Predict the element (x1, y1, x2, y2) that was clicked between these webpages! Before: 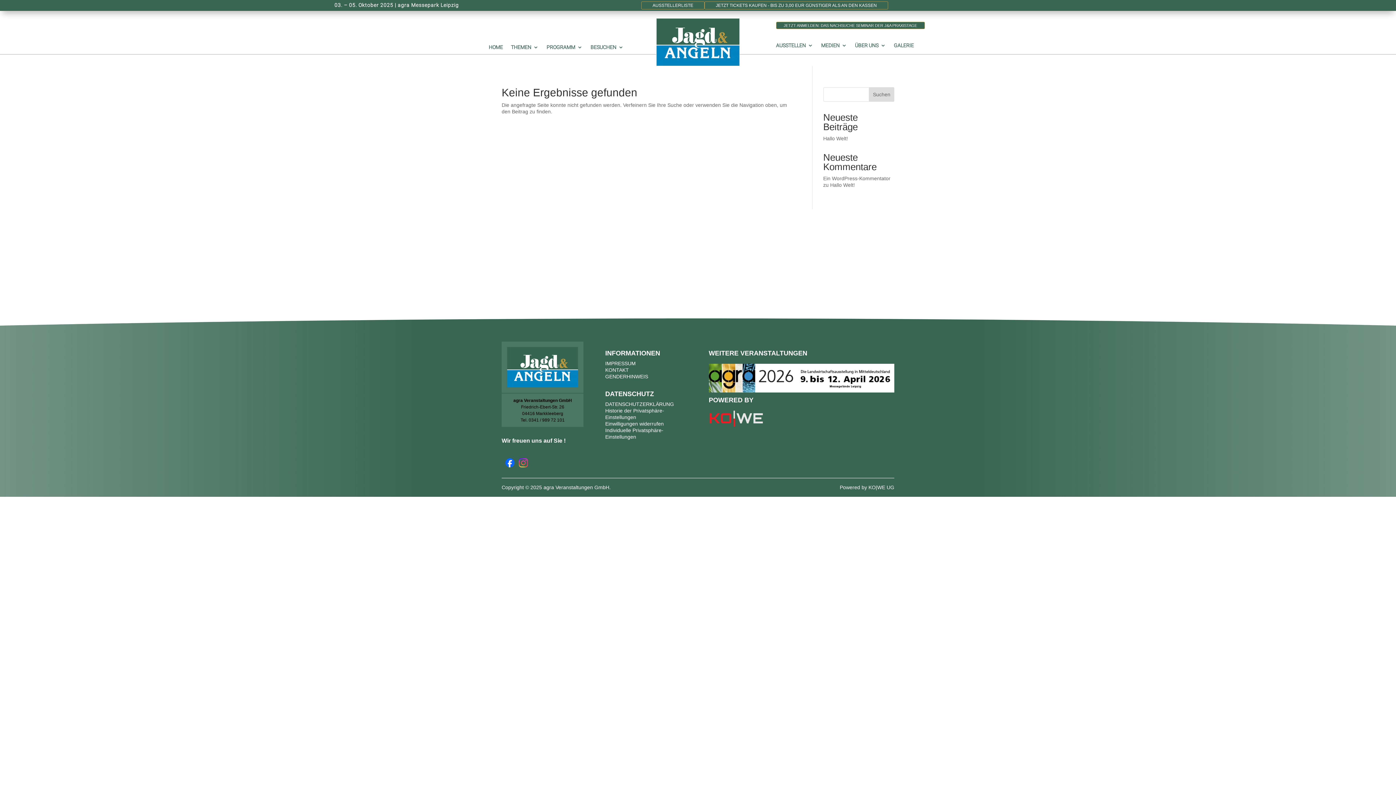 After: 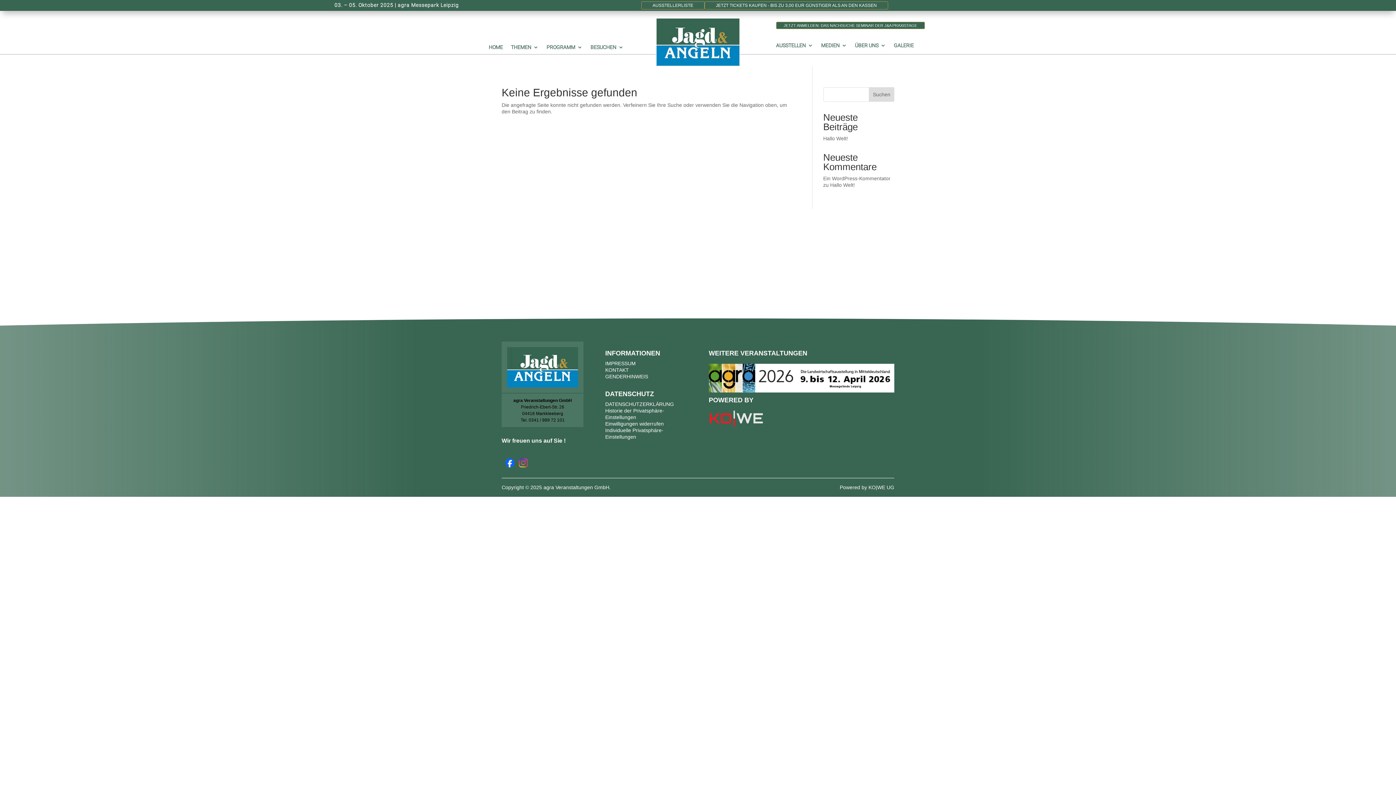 Action: bbox: (518, 462, 528, 468)